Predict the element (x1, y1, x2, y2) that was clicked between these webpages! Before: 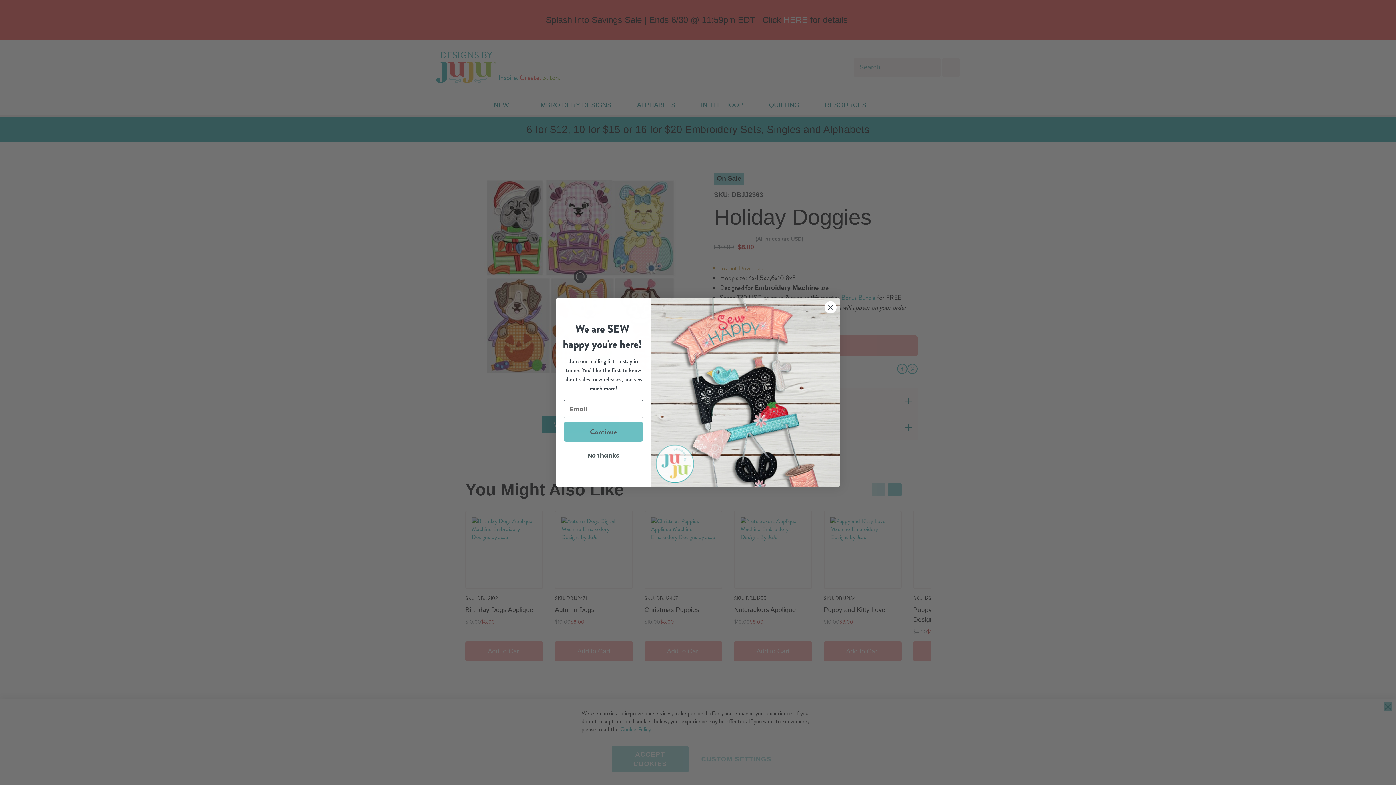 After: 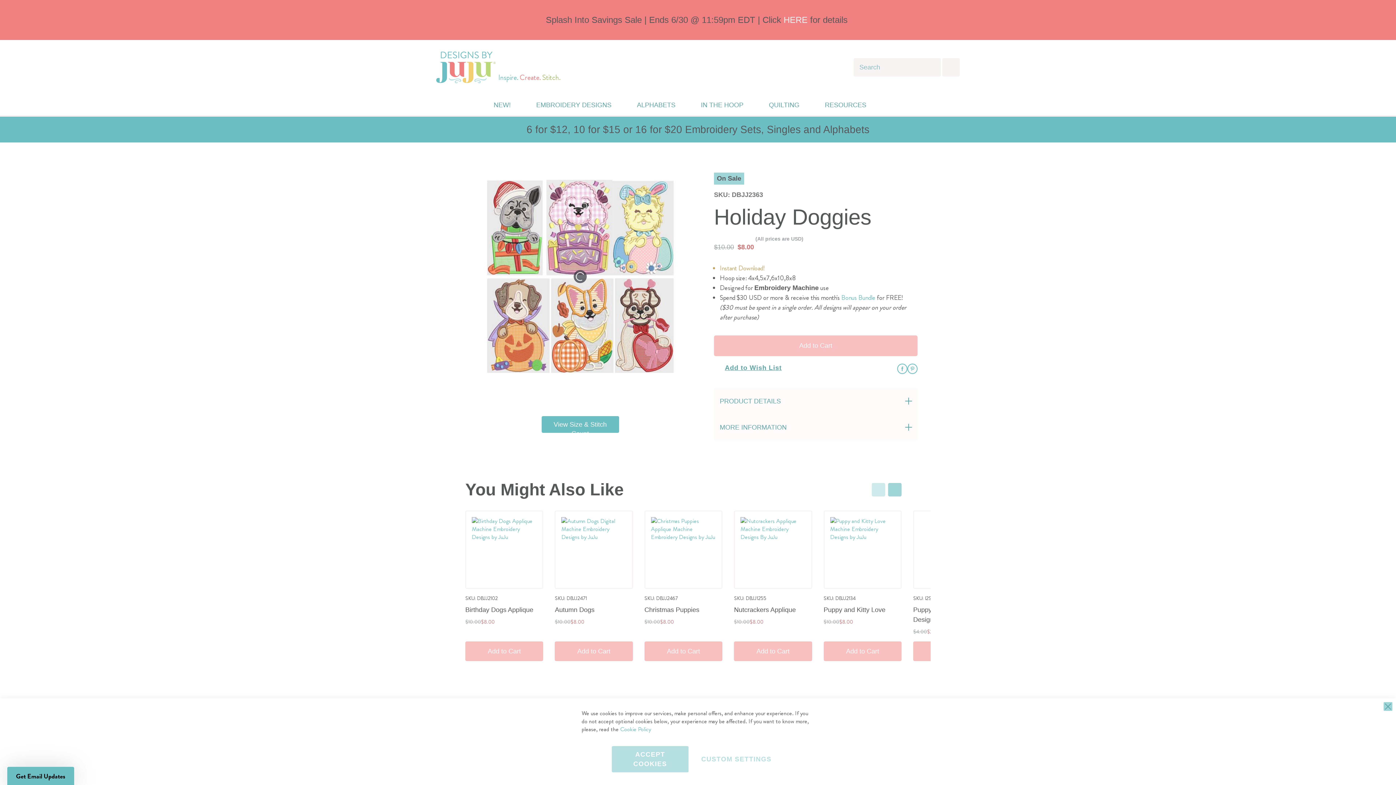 Action: label: Close dialog bbox: (824, 301, 837, 313)